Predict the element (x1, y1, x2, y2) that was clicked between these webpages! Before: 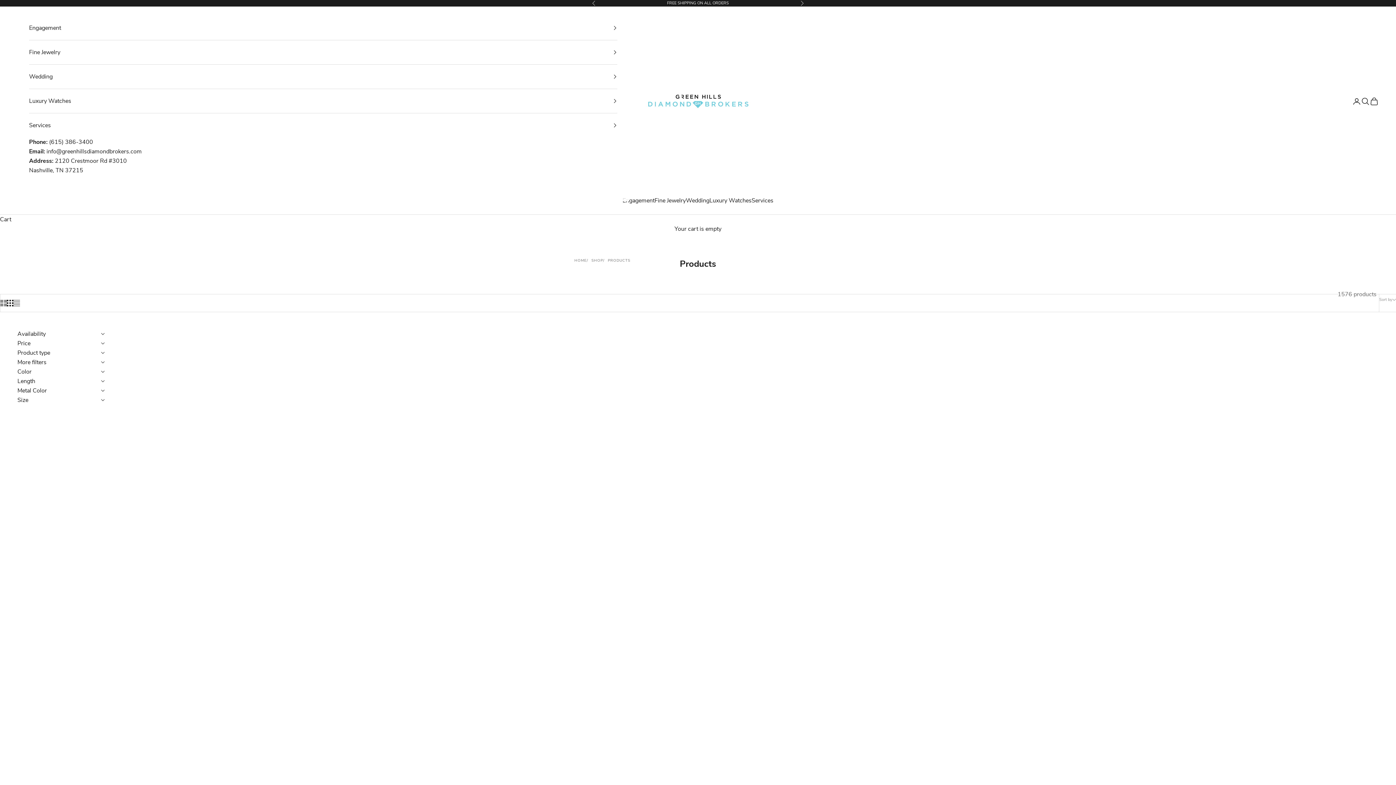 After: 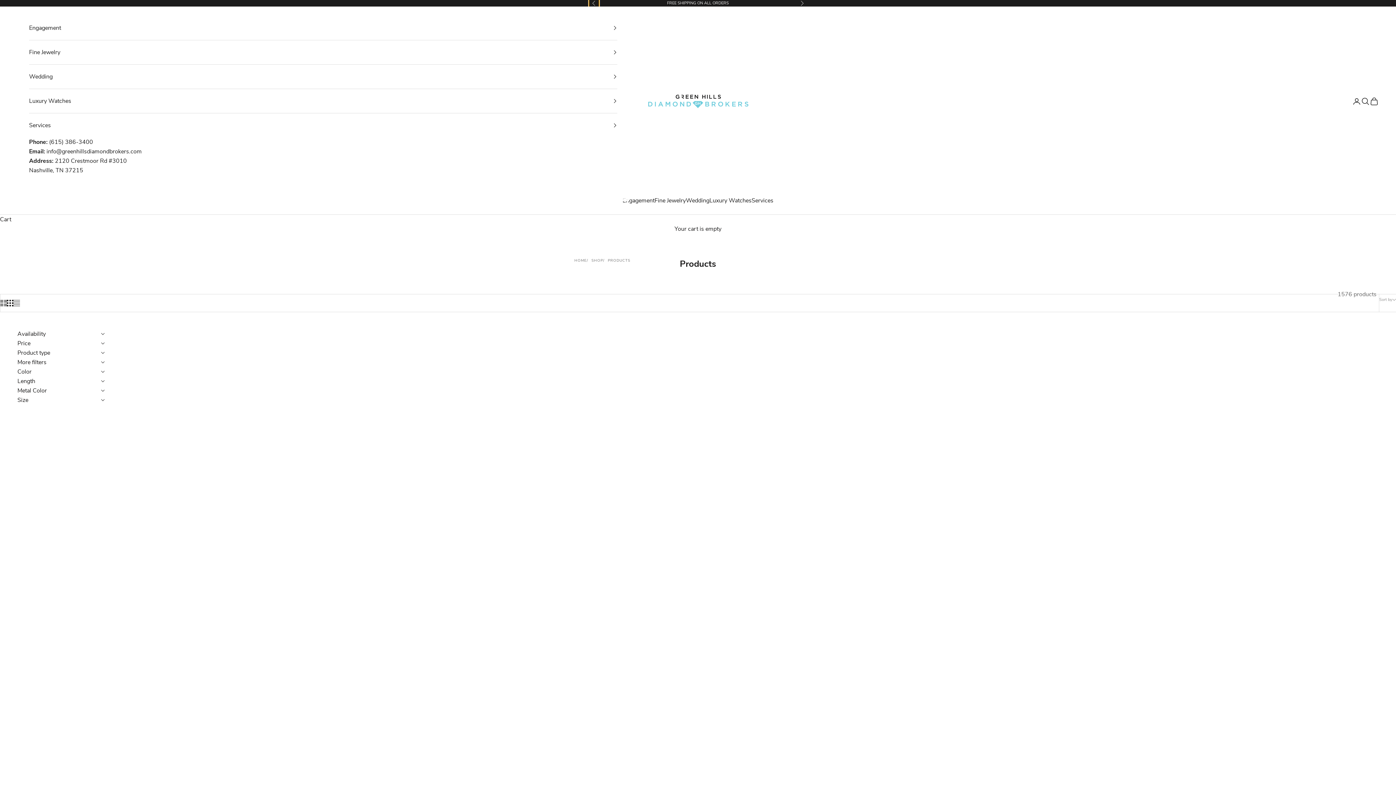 Action: bbox: (592, 0, 596, 6)